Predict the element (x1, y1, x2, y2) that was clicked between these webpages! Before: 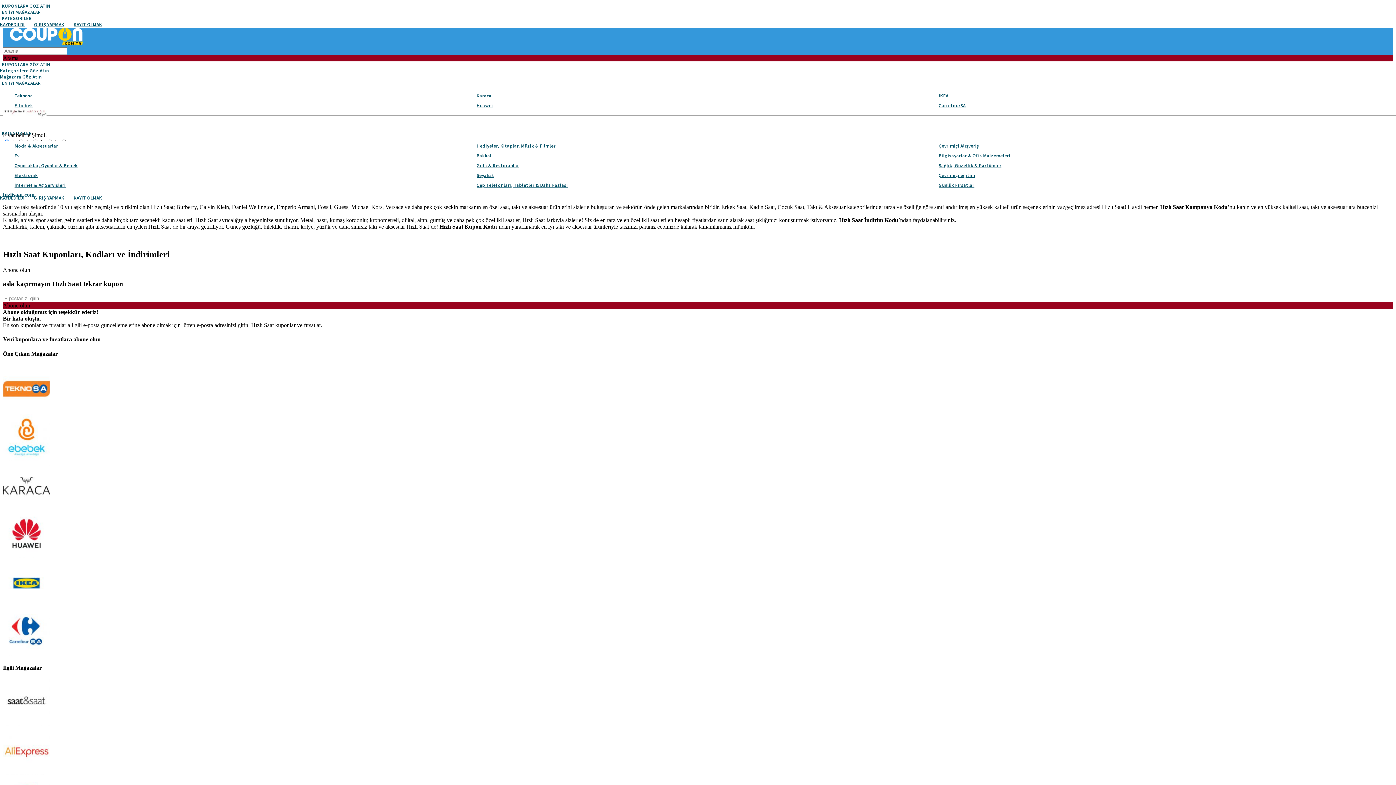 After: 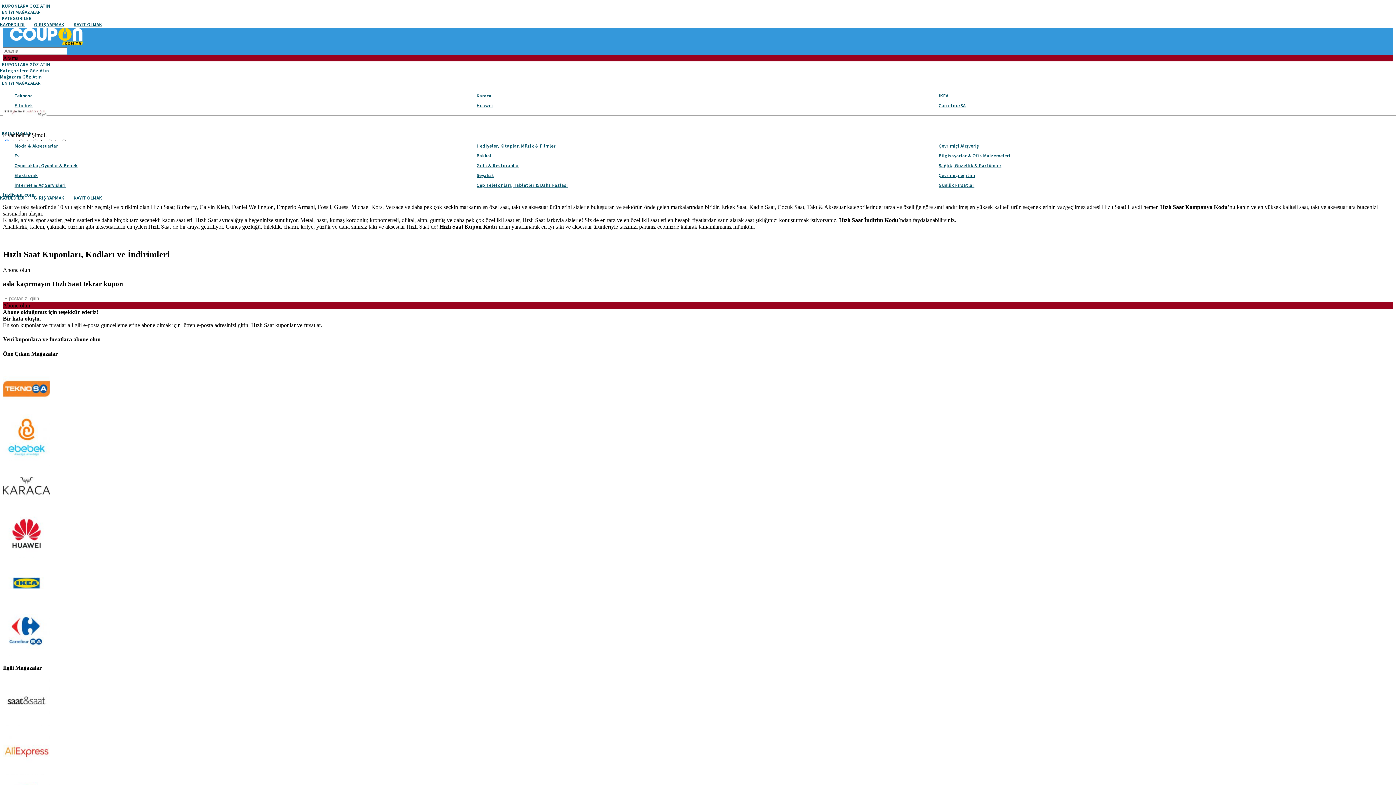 Action: label: KAYIT OLMAK bbox: (73, 21, 102, 27)